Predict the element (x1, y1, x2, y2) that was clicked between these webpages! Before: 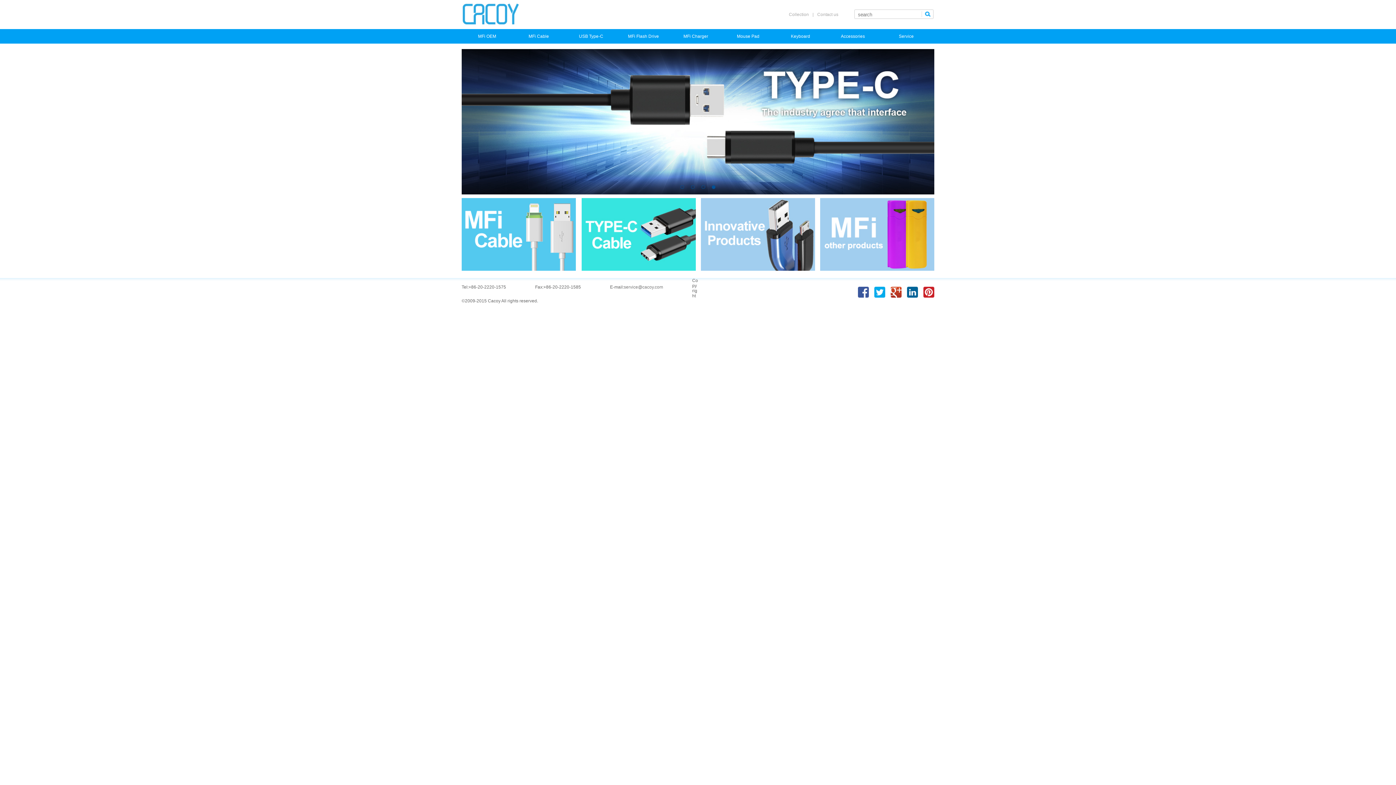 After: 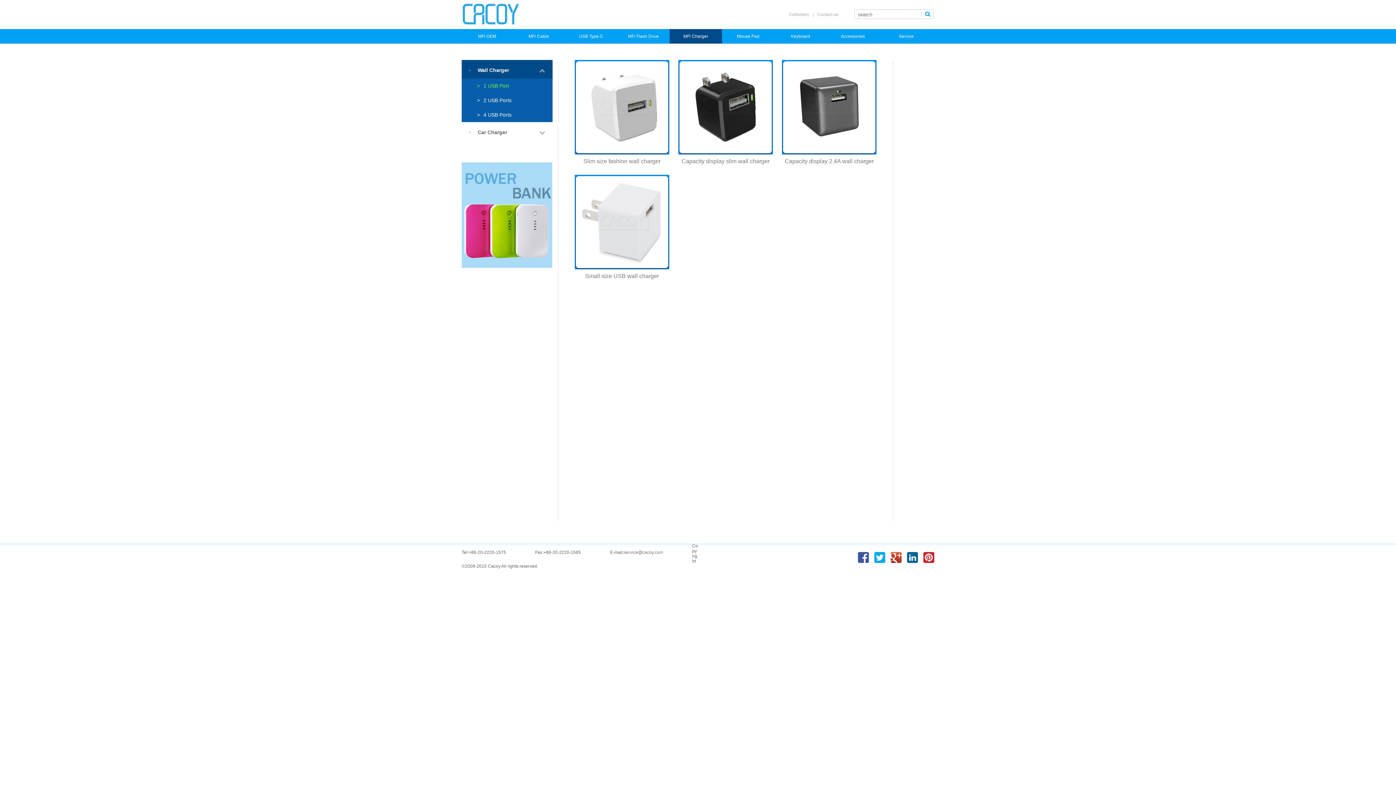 Action: label: MFi Charger bbox: (669, 29, 722, 43)